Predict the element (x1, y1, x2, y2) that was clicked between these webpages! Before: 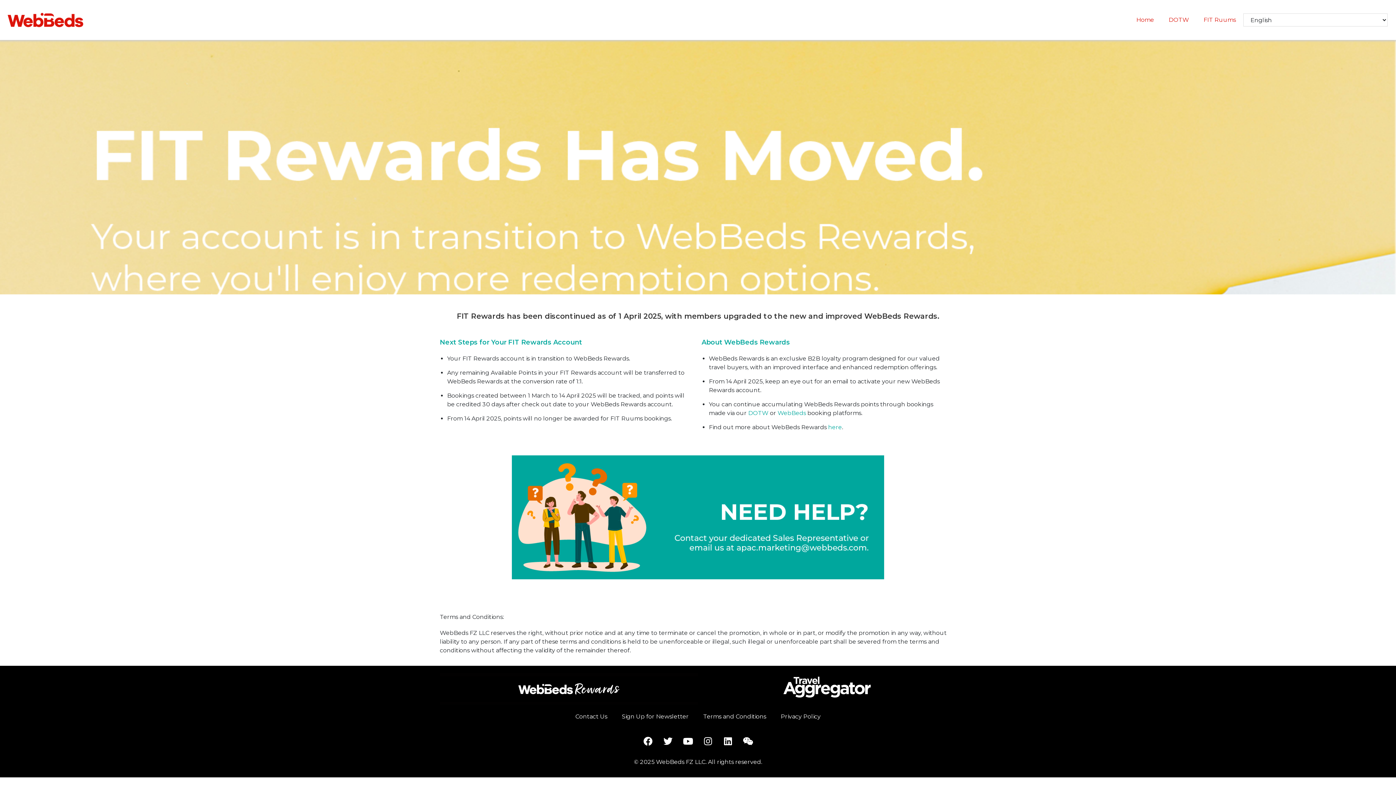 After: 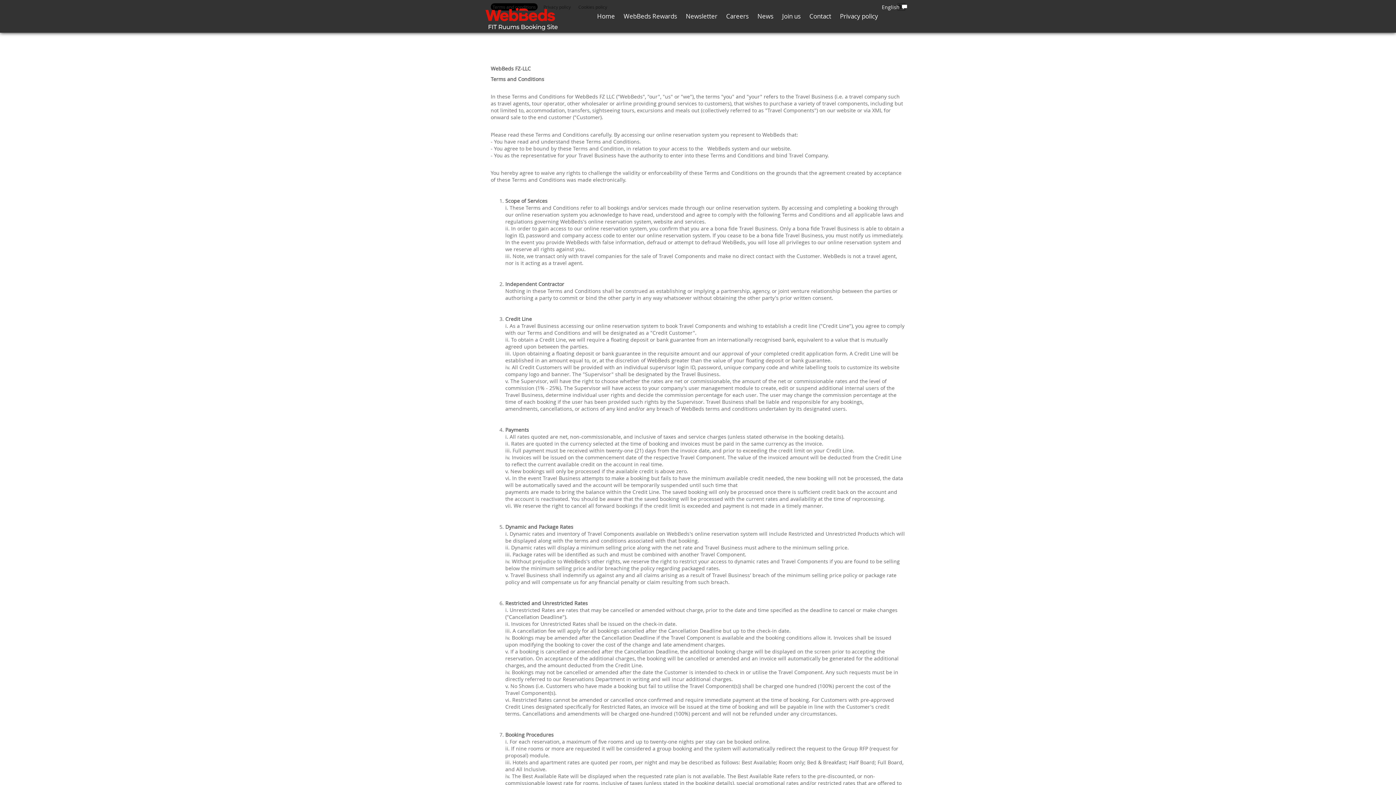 Action: label: Terms and Conditions bbox: (696, 708, 773, 725)